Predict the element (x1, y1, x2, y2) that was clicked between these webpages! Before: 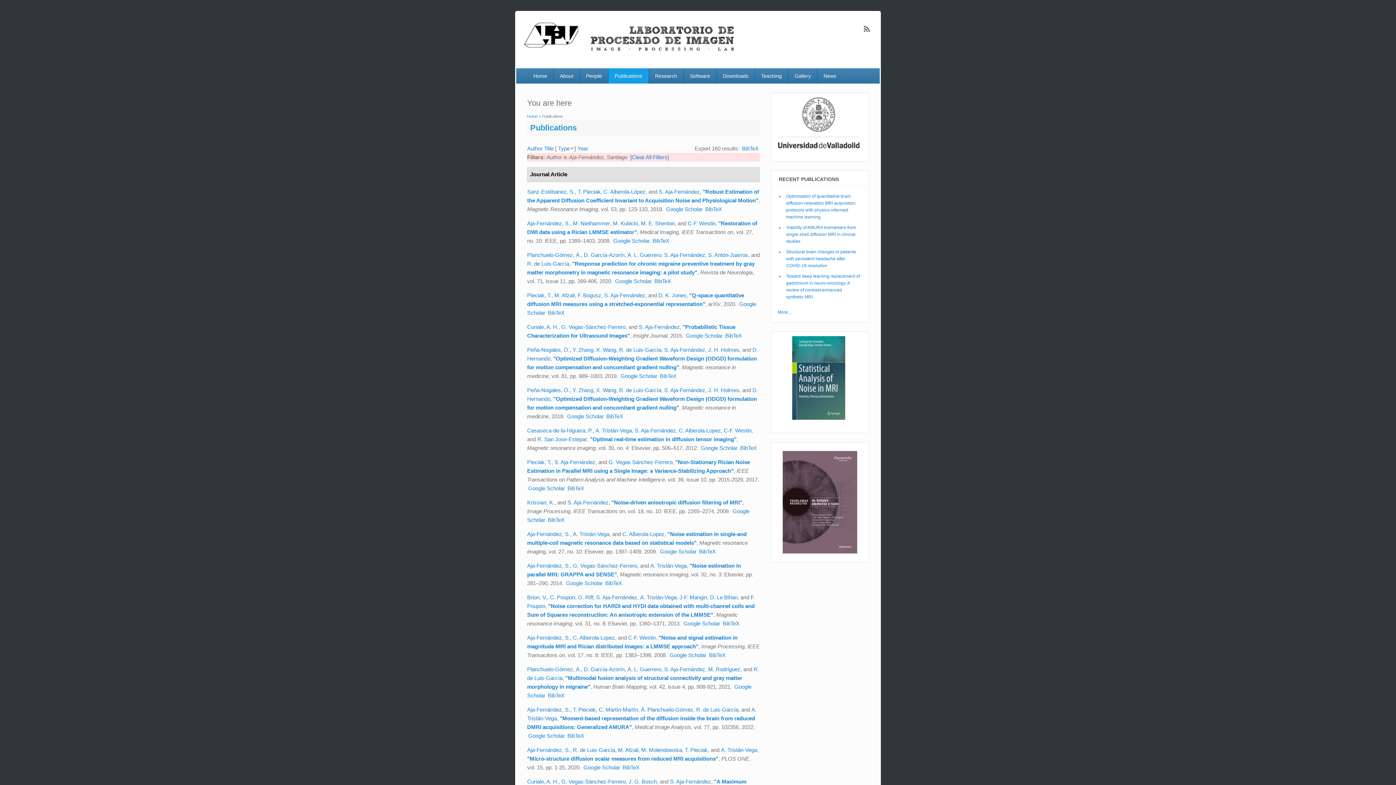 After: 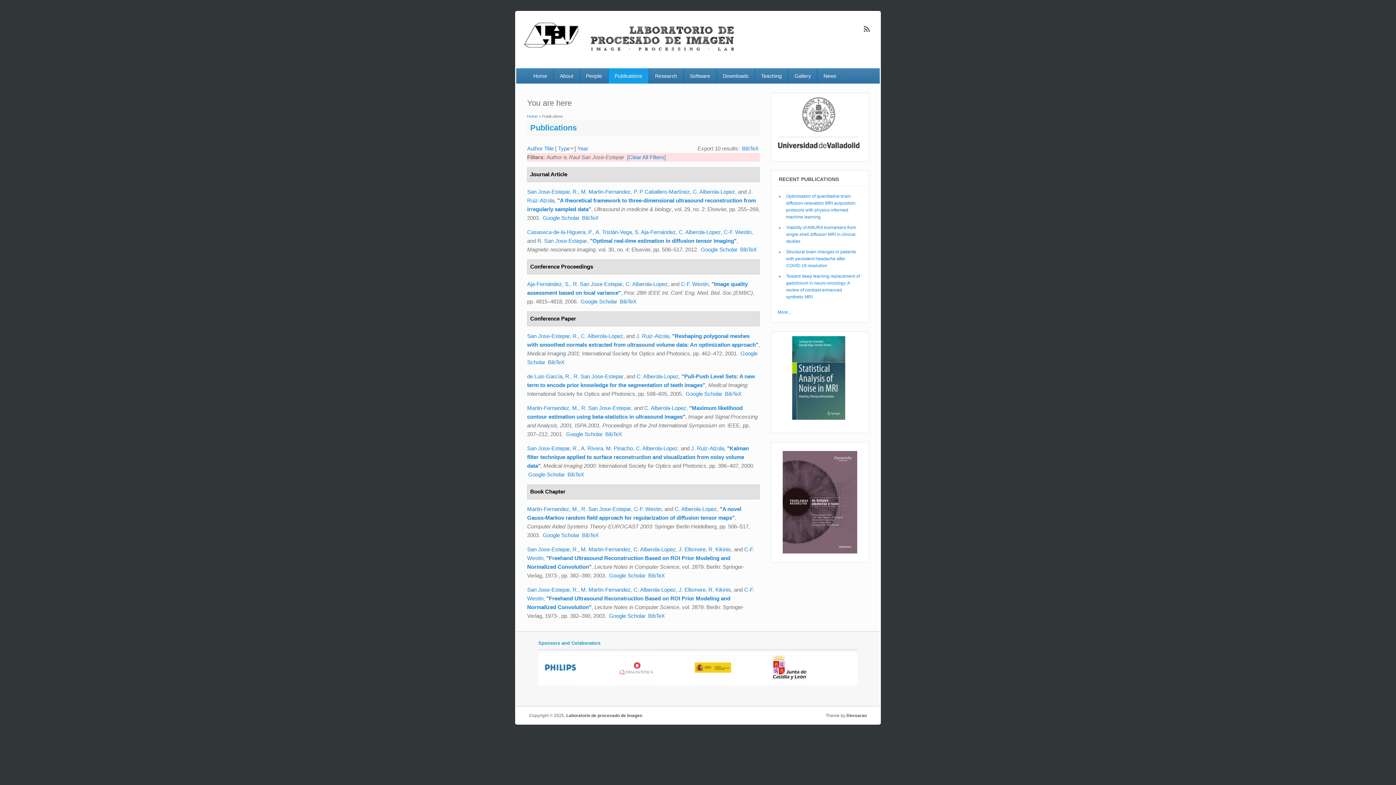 Action: label: R. San Jose-Estepar bbox: (537, 436, 587, 442)